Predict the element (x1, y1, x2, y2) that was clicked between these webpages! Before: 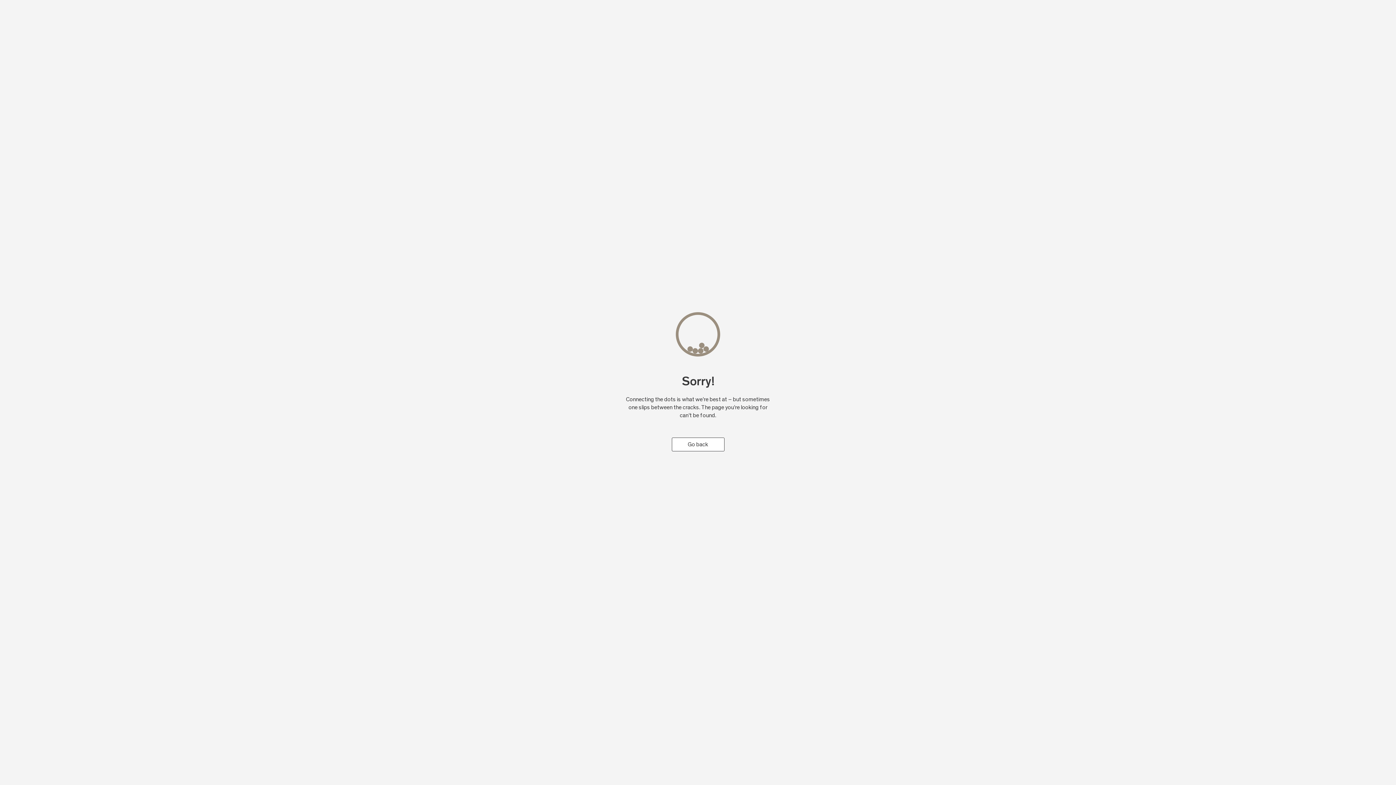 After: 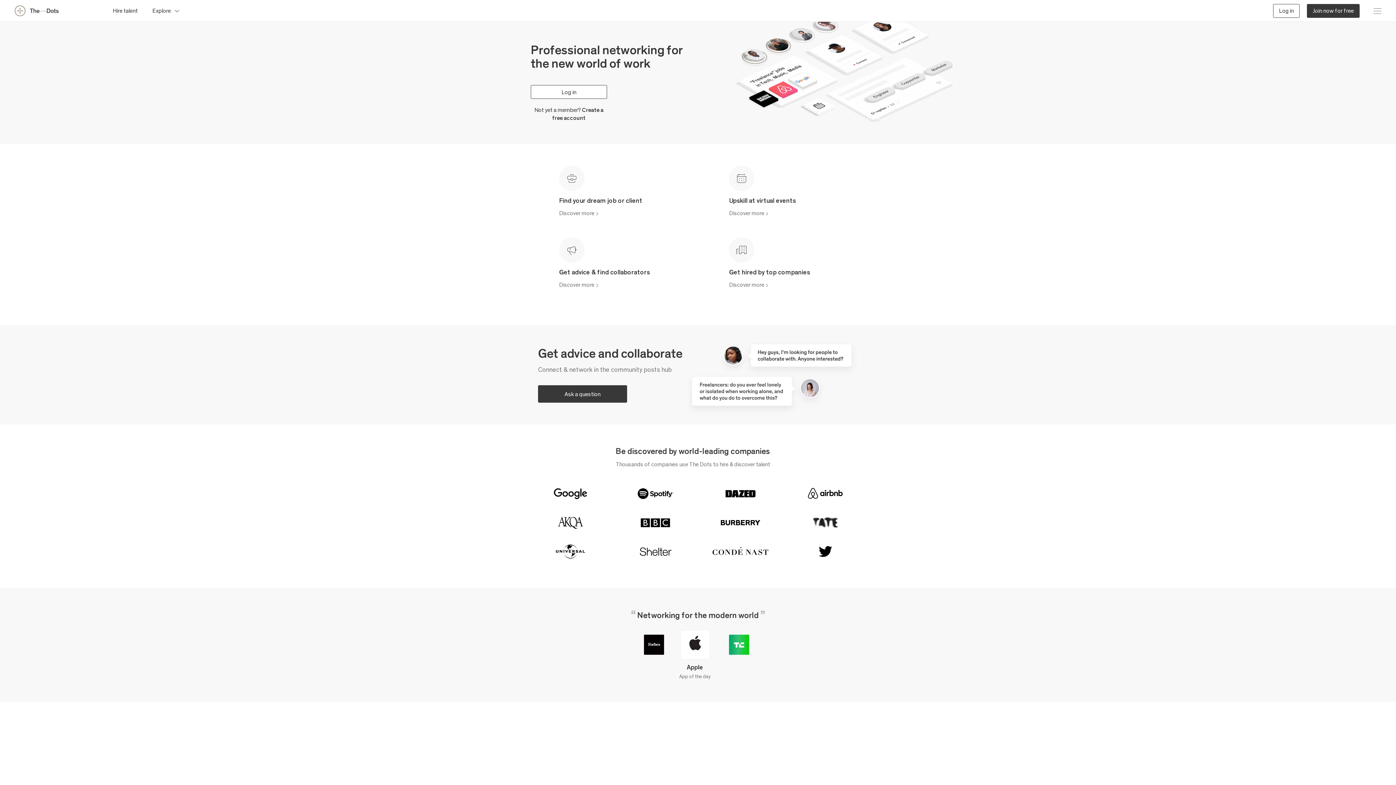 Action: bbox: (671, 437, 724, 451) label: Go back